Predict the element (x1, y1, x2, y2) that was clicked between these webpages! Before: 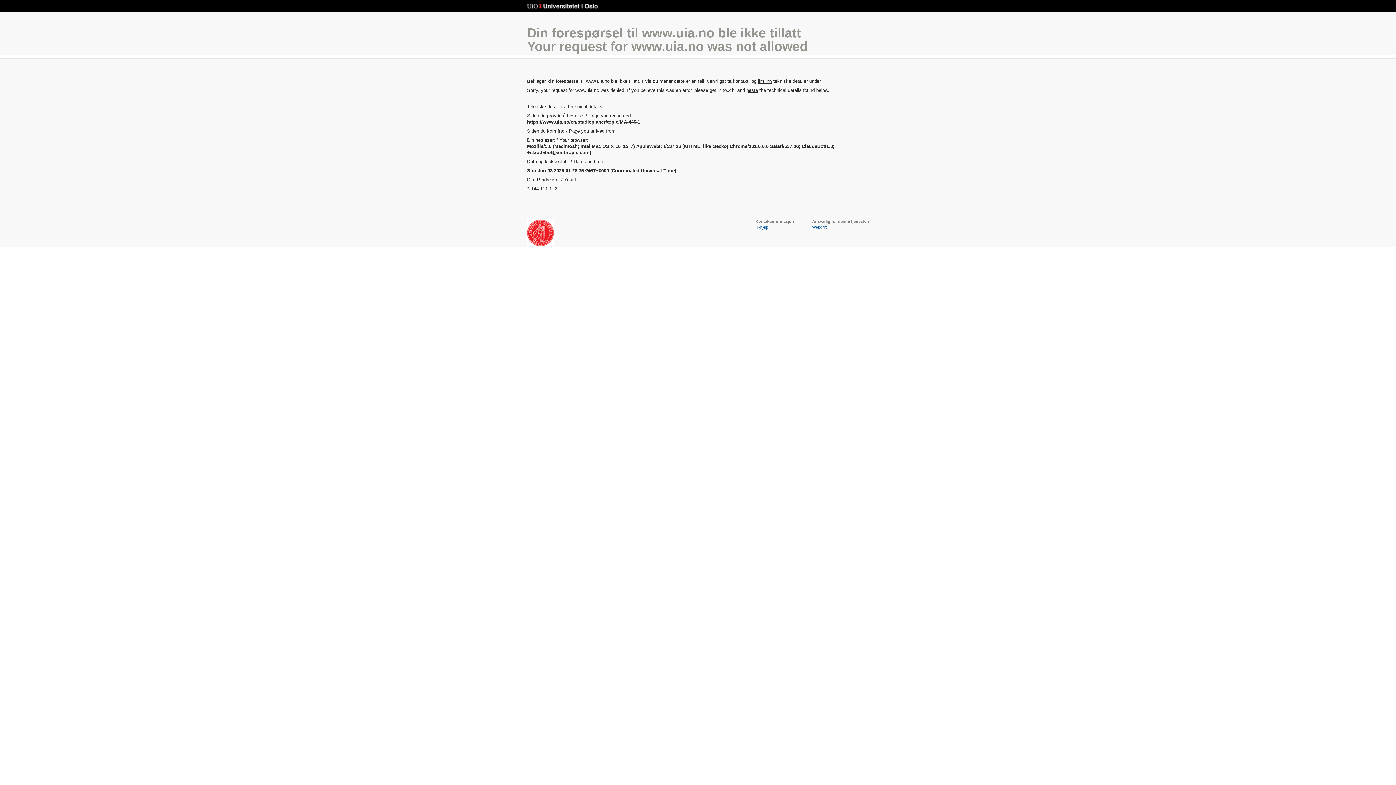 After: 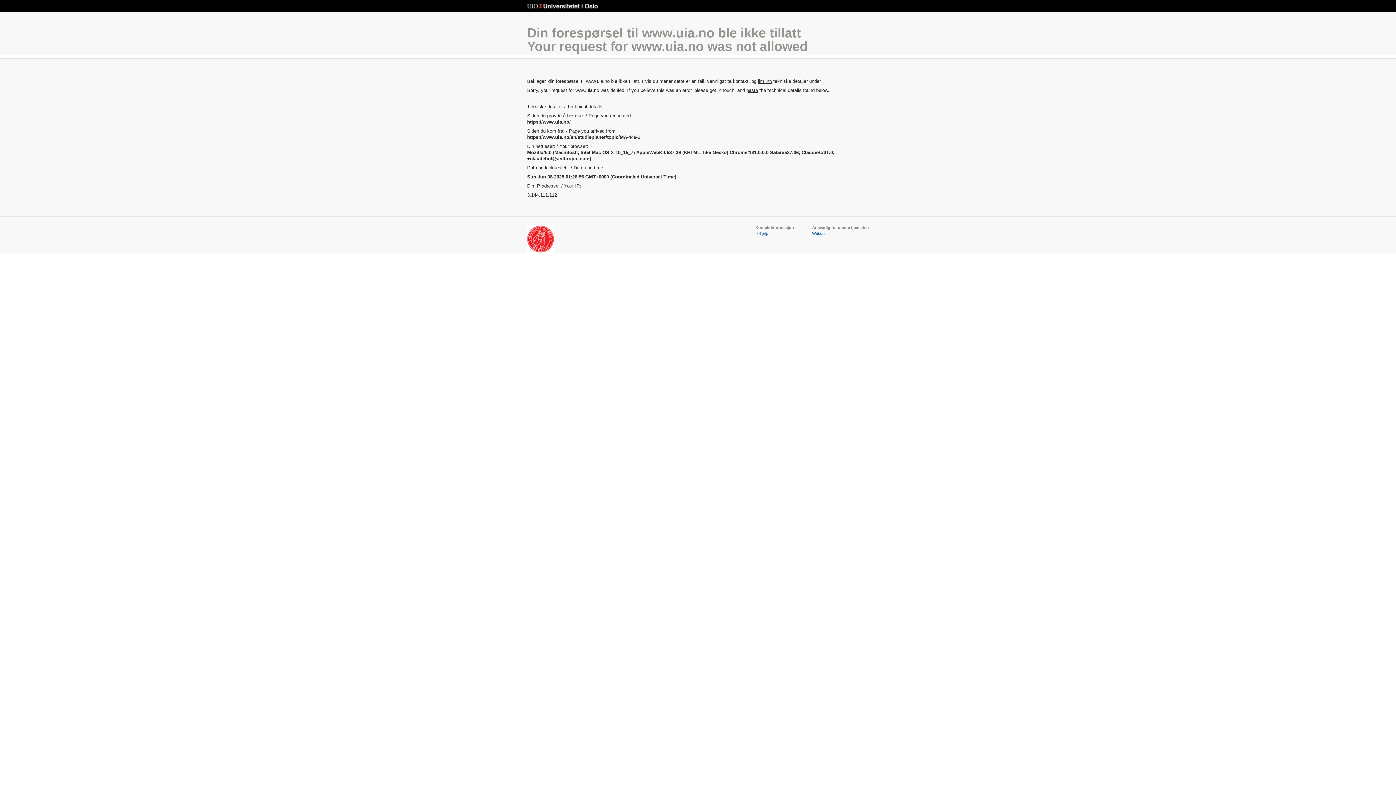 Action: label: Din forespørsel til www.uia.no ble ikke tillatt
Your request for www.uia.no was not allowed bbox: (527, 25, 808, 53)